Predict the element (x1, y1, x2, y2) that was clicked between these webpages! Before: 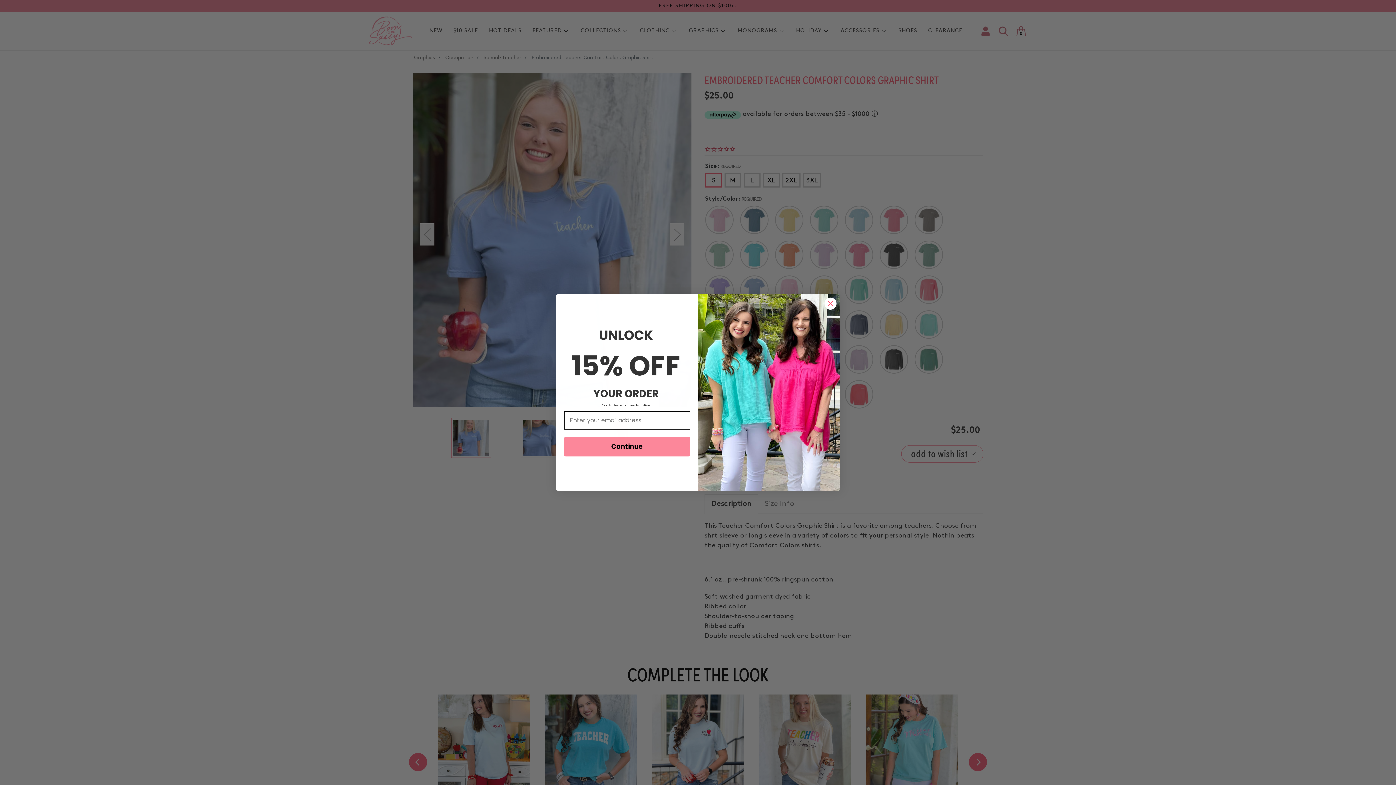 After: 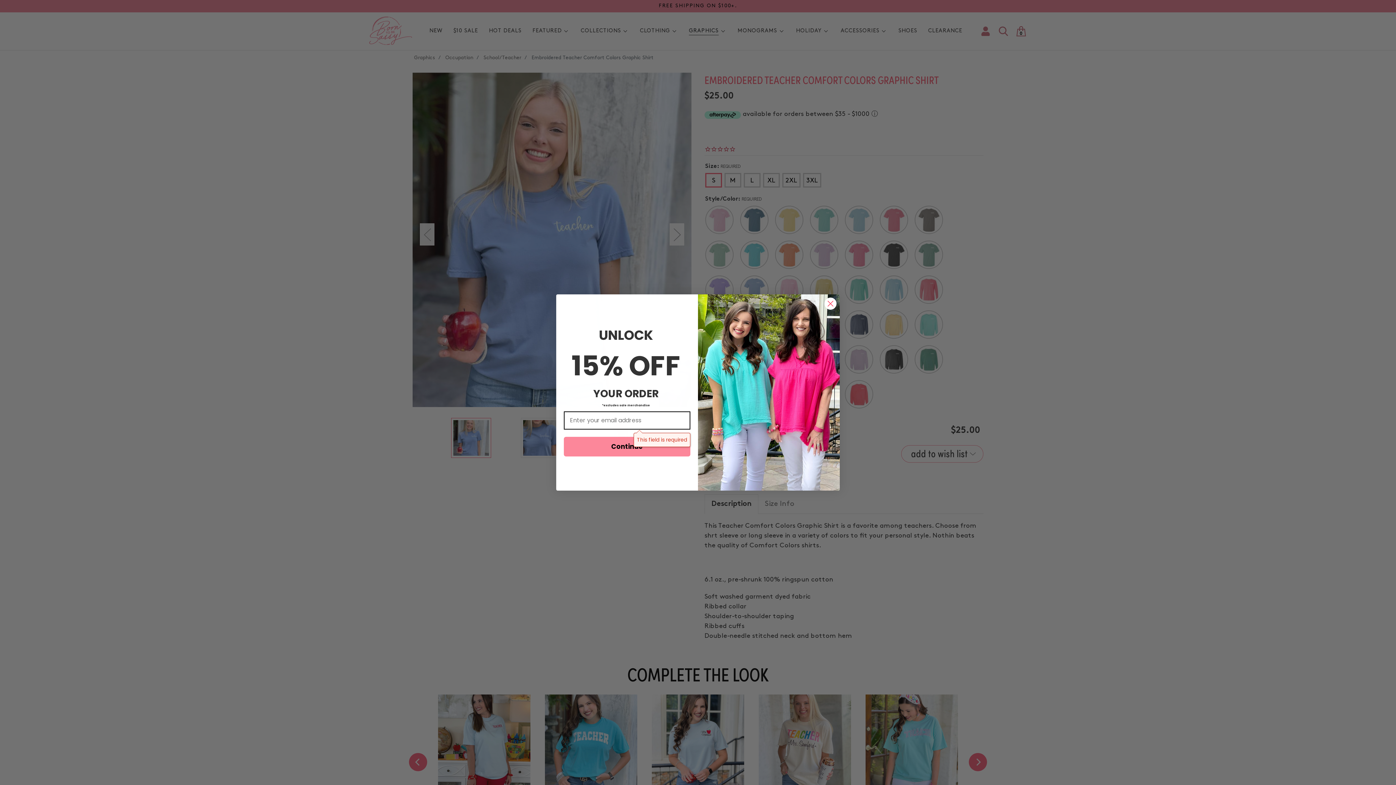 Action: label: Continue bbox: (564, 436, 690, 456)